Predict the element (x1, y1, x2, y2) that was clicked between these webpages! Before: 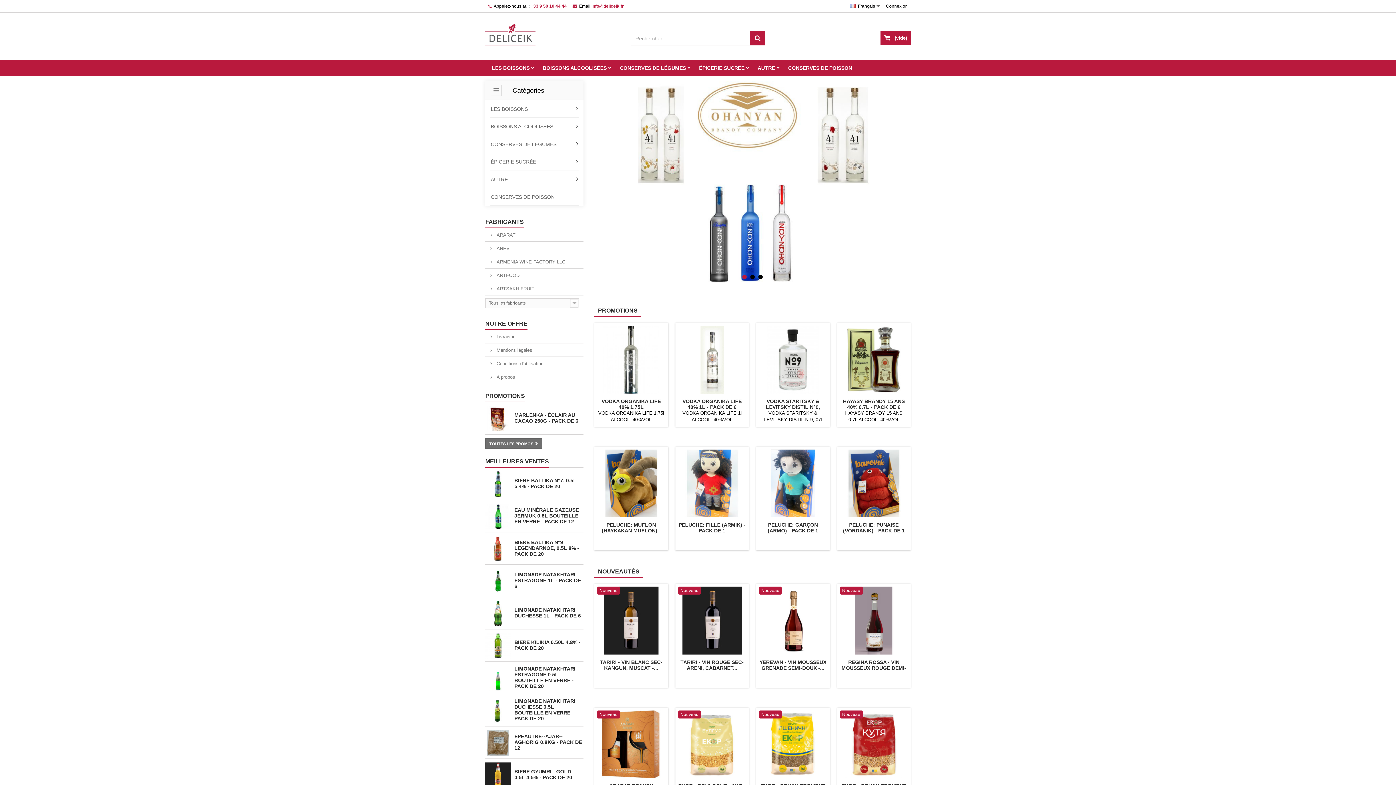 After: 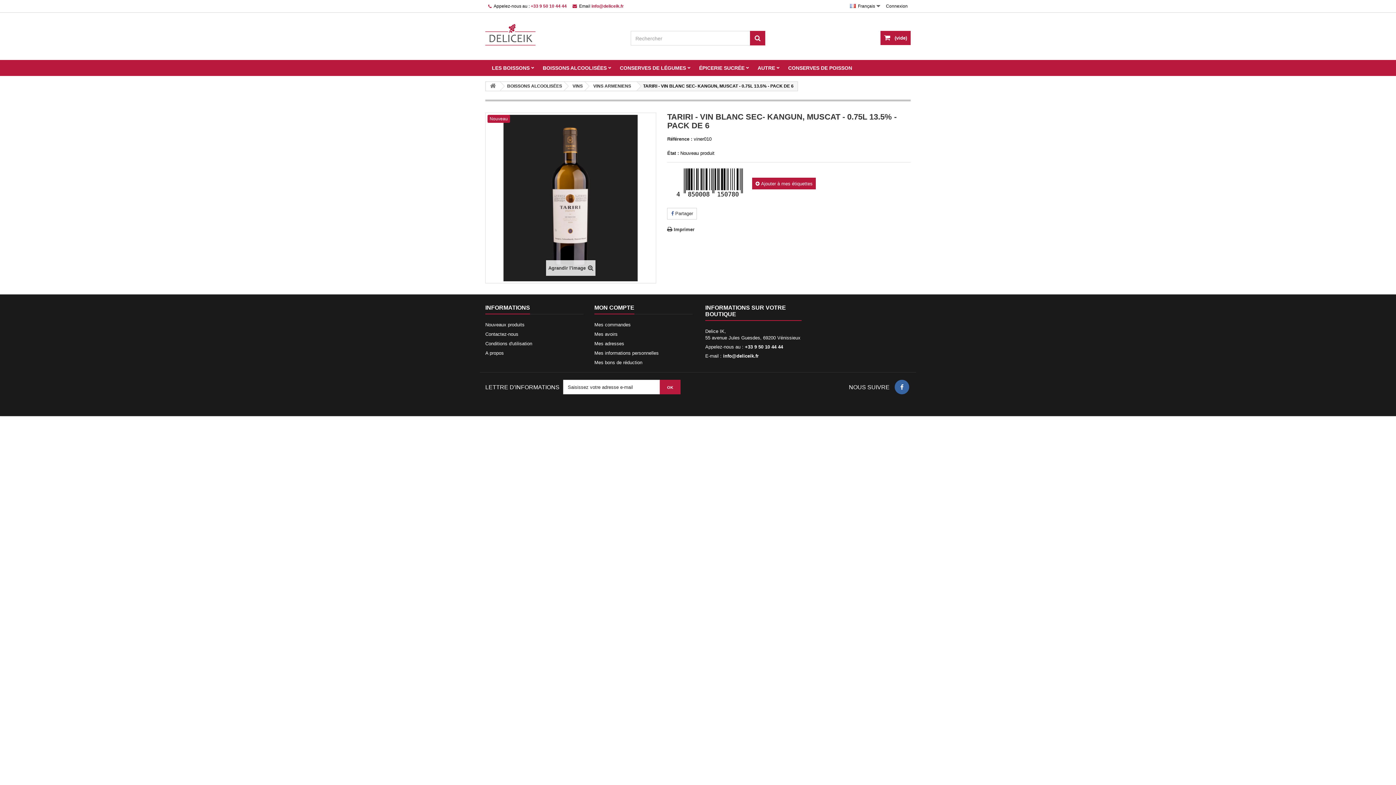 Action: bbox: (597, 586, 665, 654)